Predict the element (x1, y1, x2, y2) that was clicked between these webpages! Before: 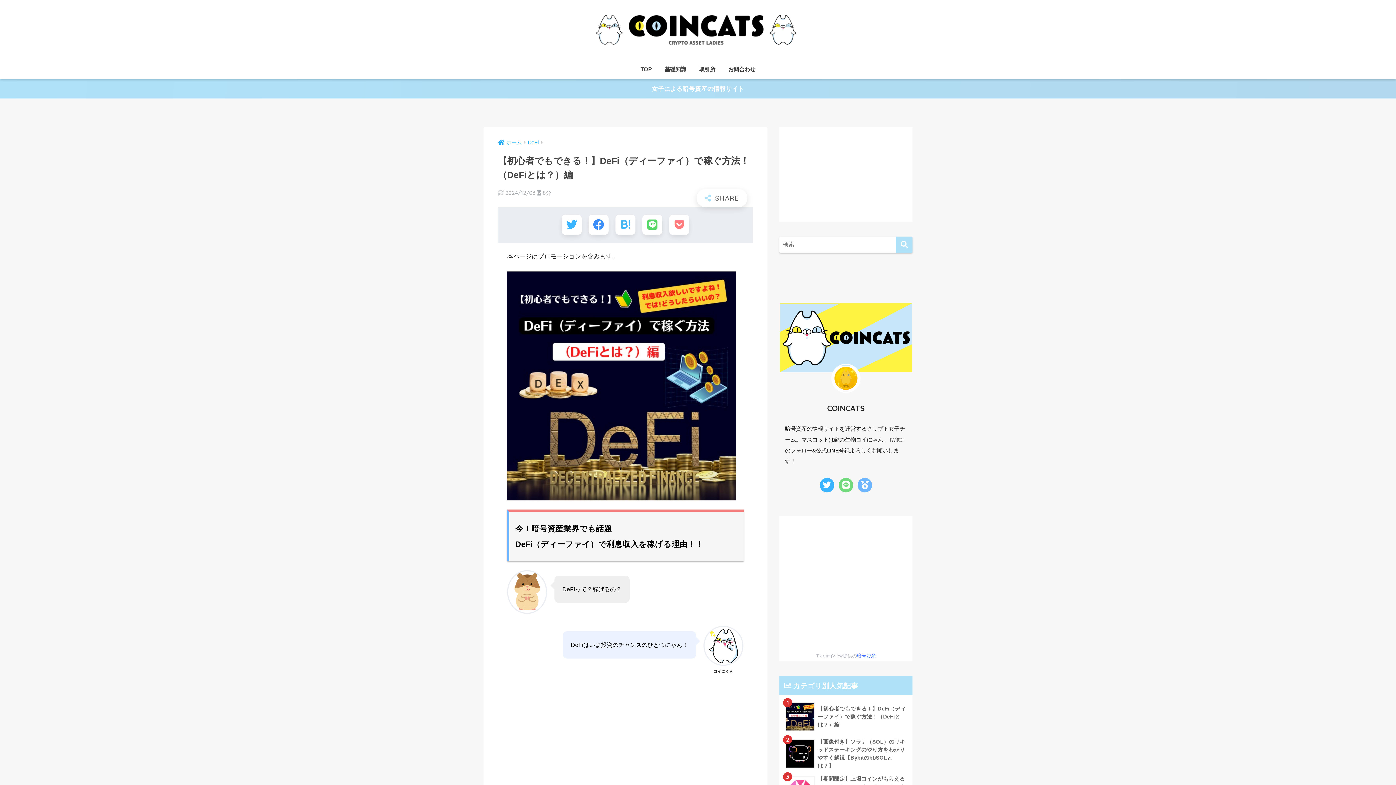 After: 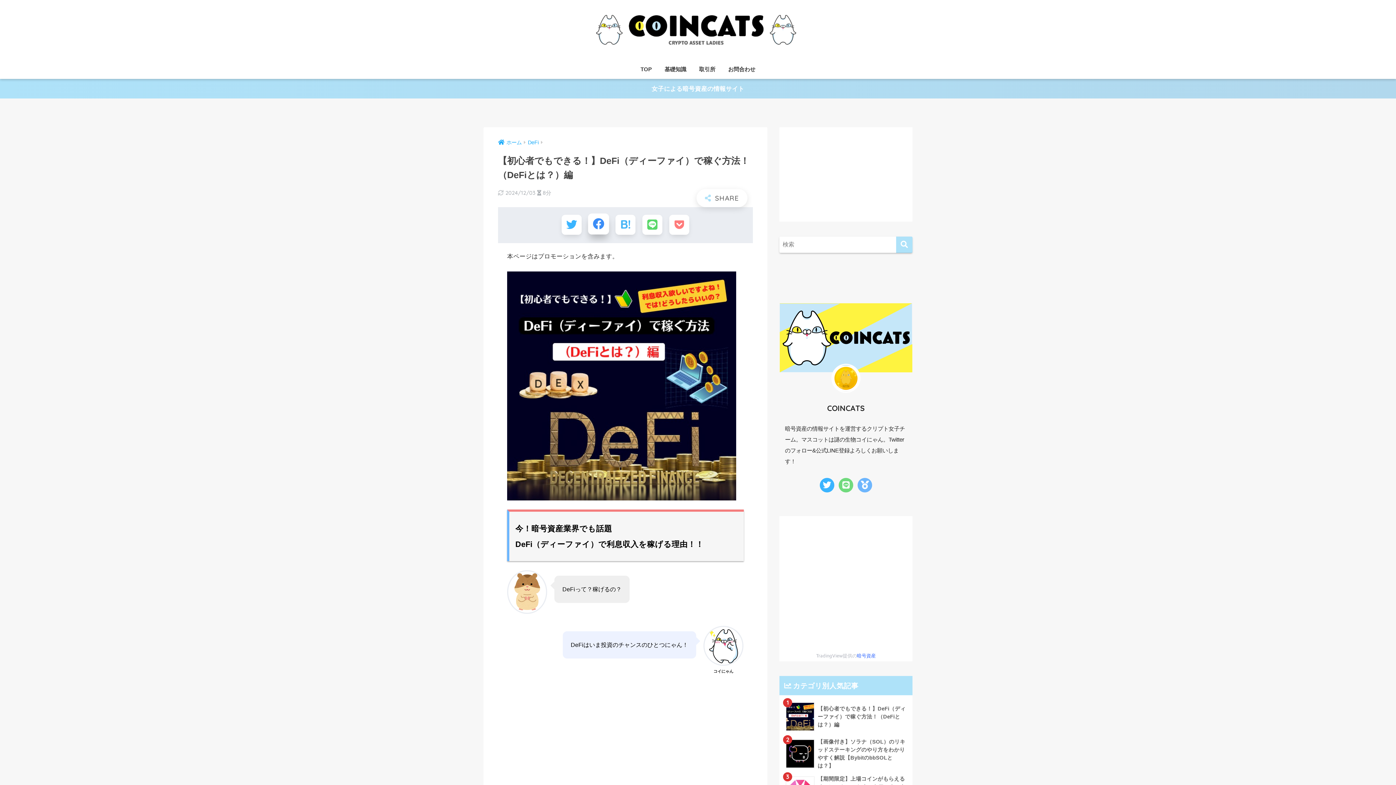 Action: bbox: (588, 215, 608, 235)